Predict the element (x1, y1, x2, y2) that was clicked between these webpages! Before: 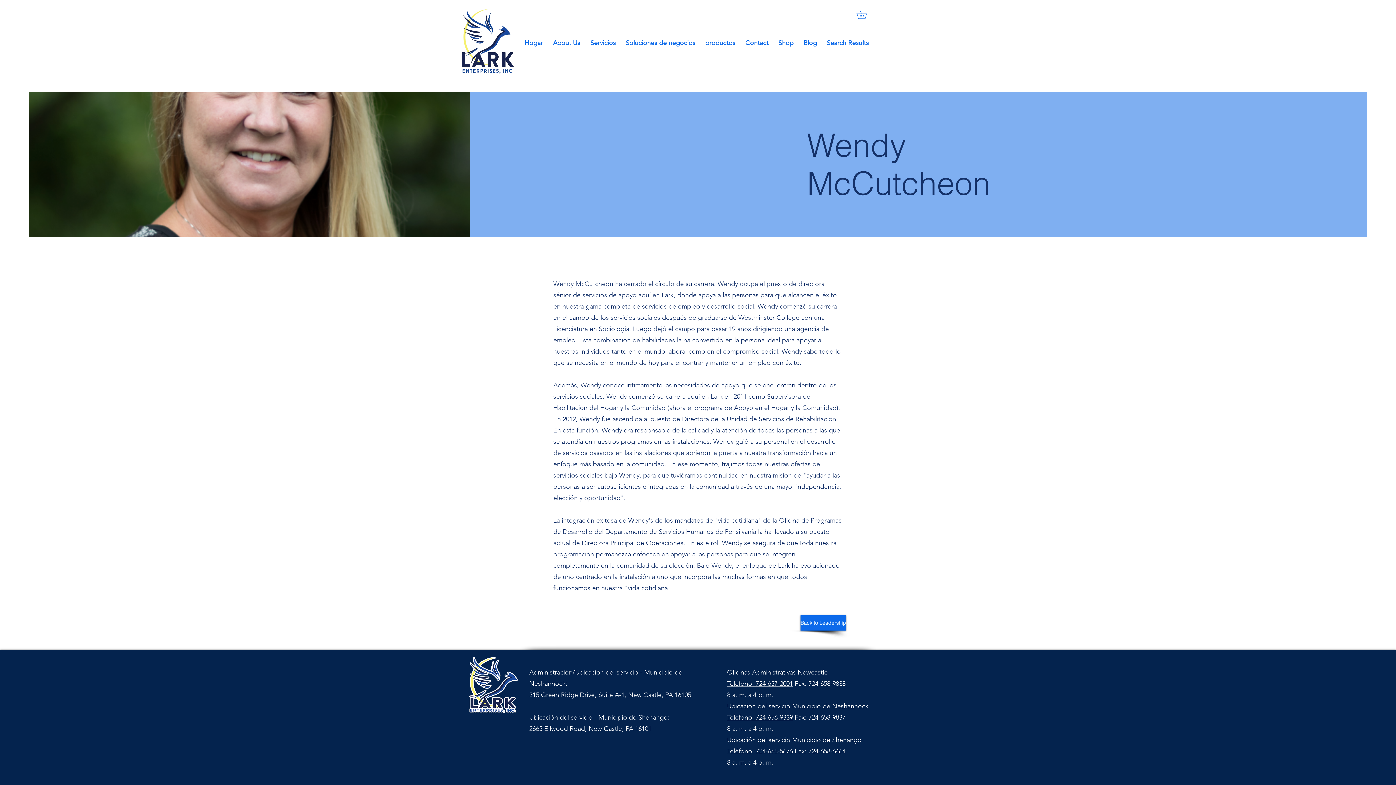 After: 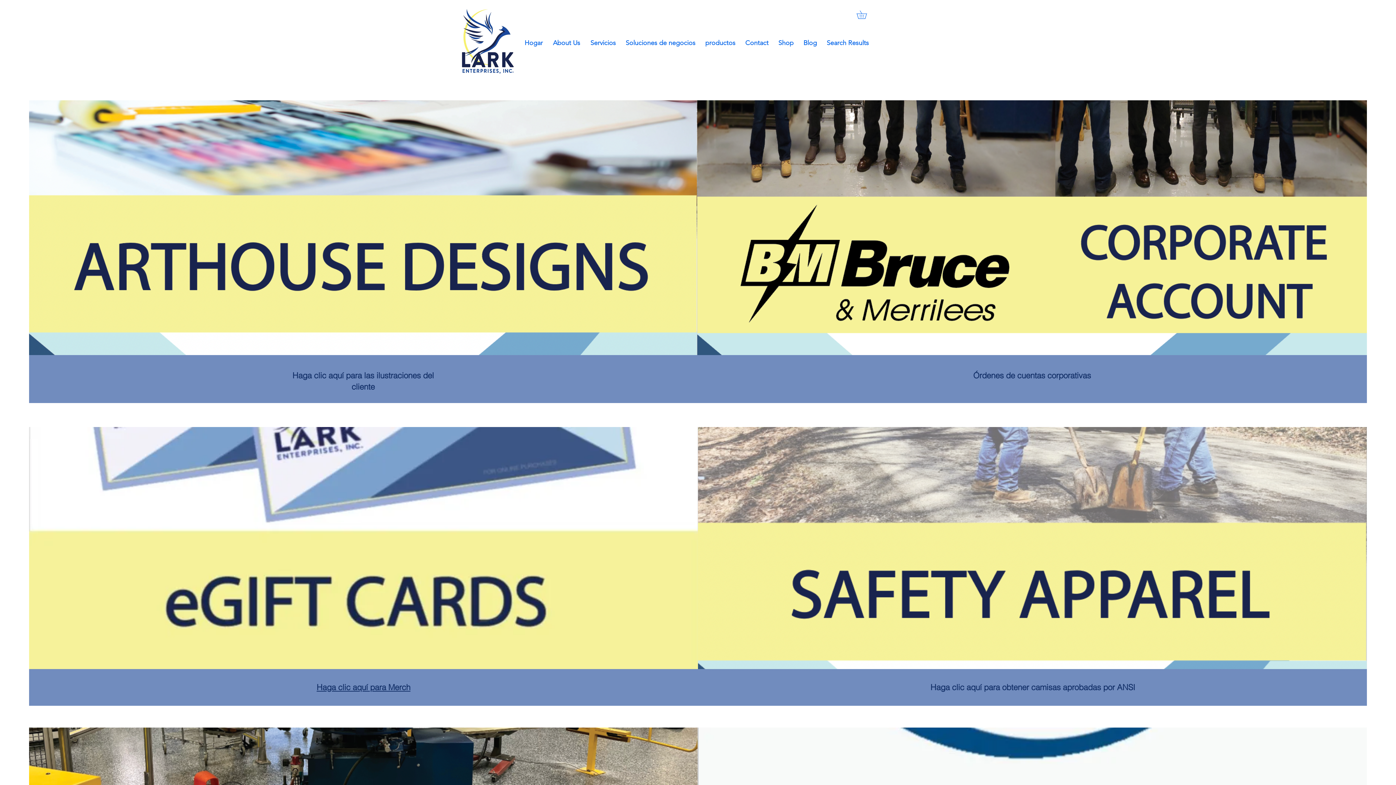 Action: label: productos bbox: (701, 35, 741, 50)